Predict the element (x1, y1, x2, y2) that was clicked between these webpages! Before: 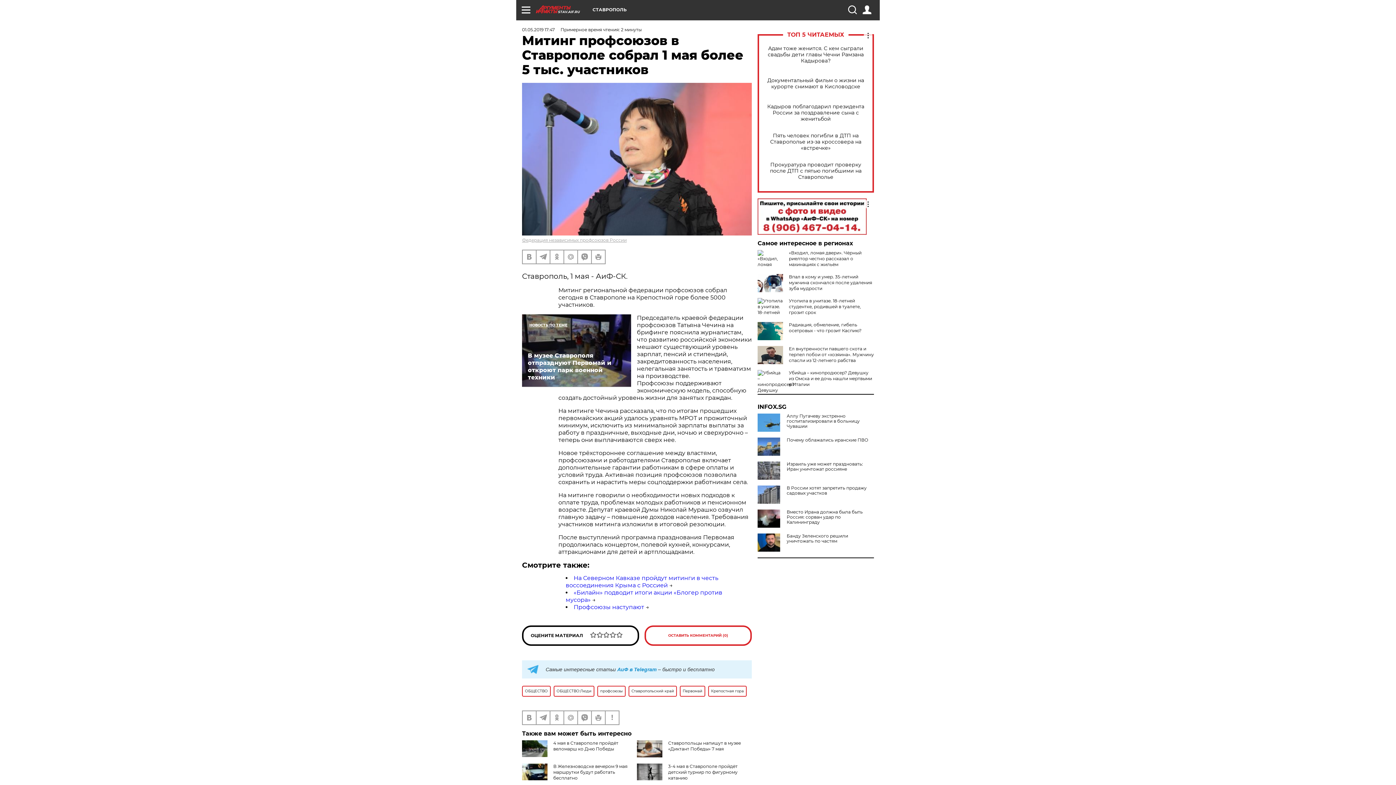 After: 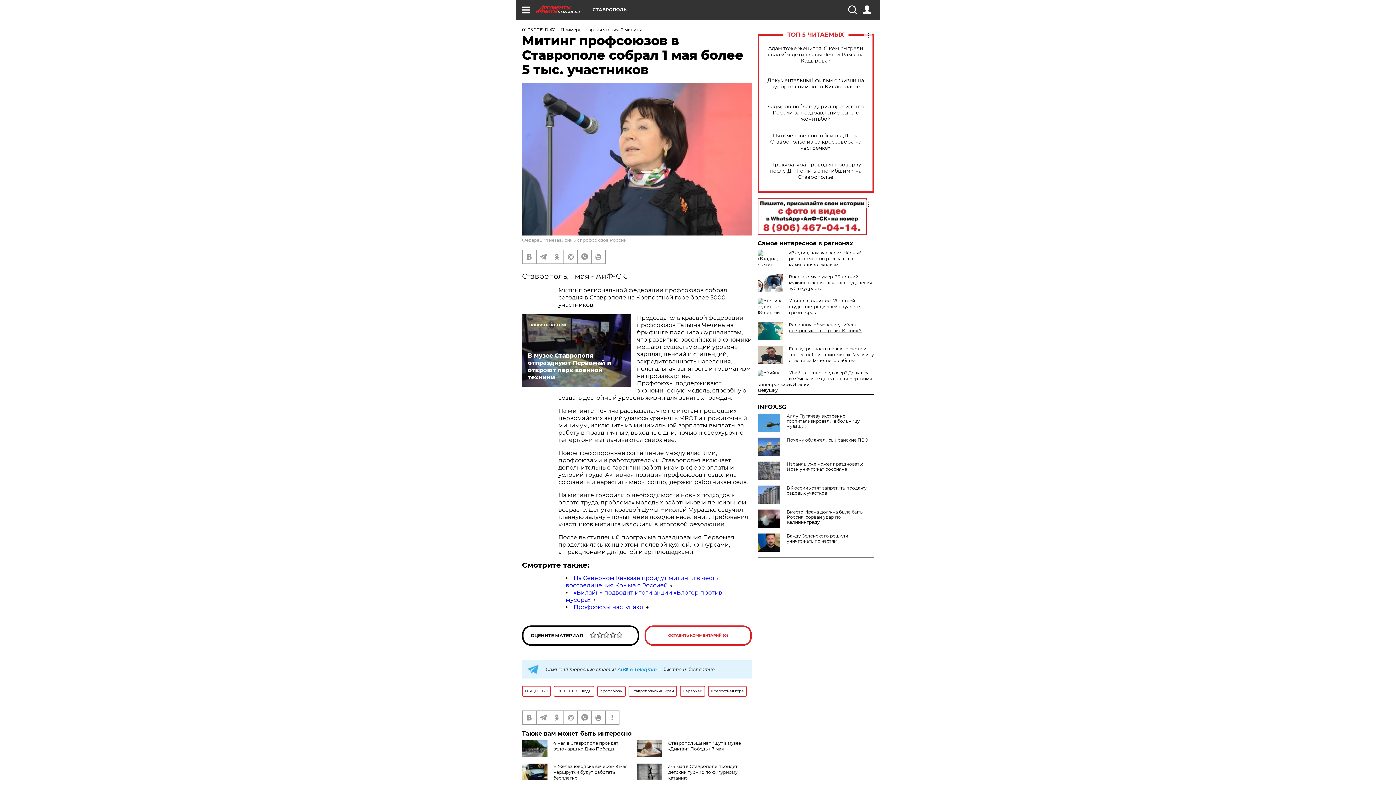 Action: bbox: (789, 322, 861, 333) label: Радиация, обмеление, гибель осетровых - что грозит Каспию?